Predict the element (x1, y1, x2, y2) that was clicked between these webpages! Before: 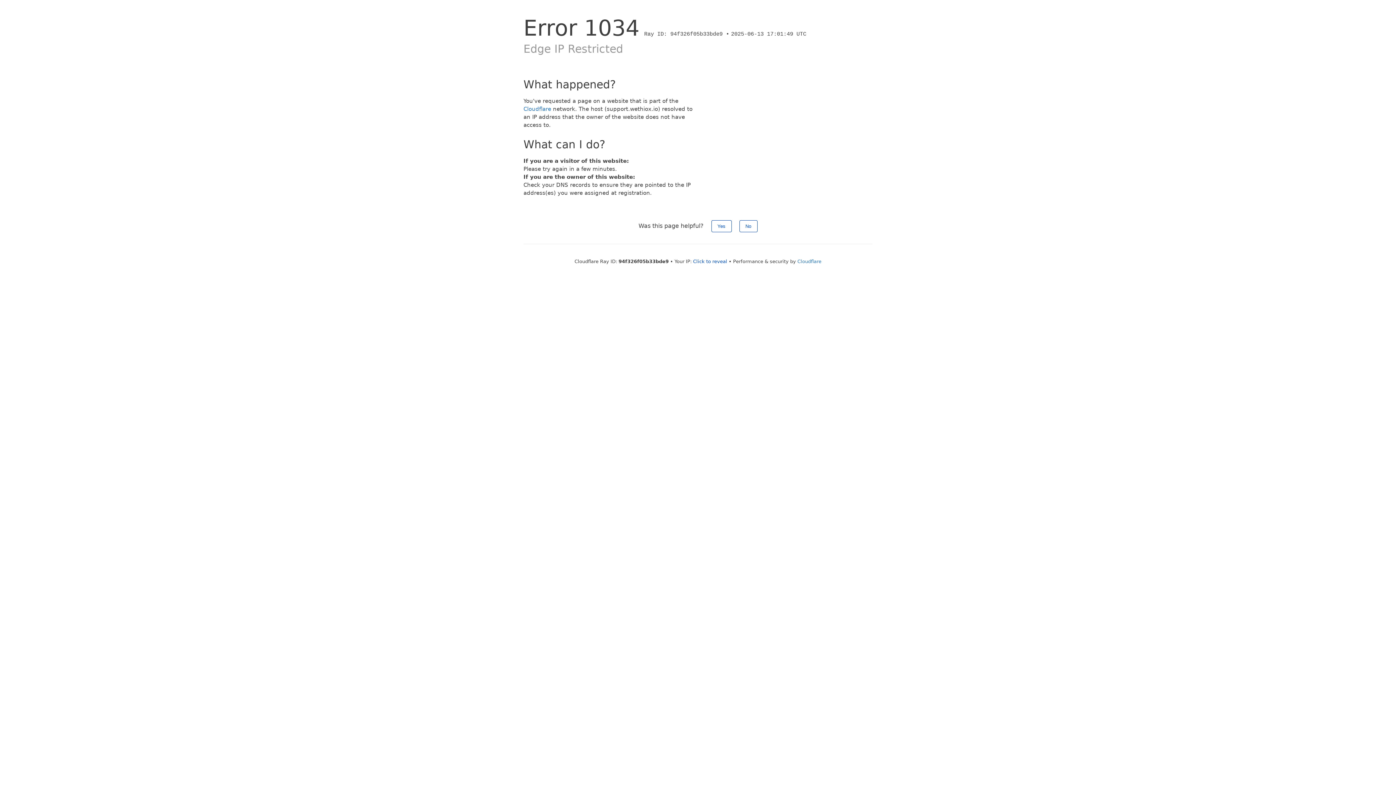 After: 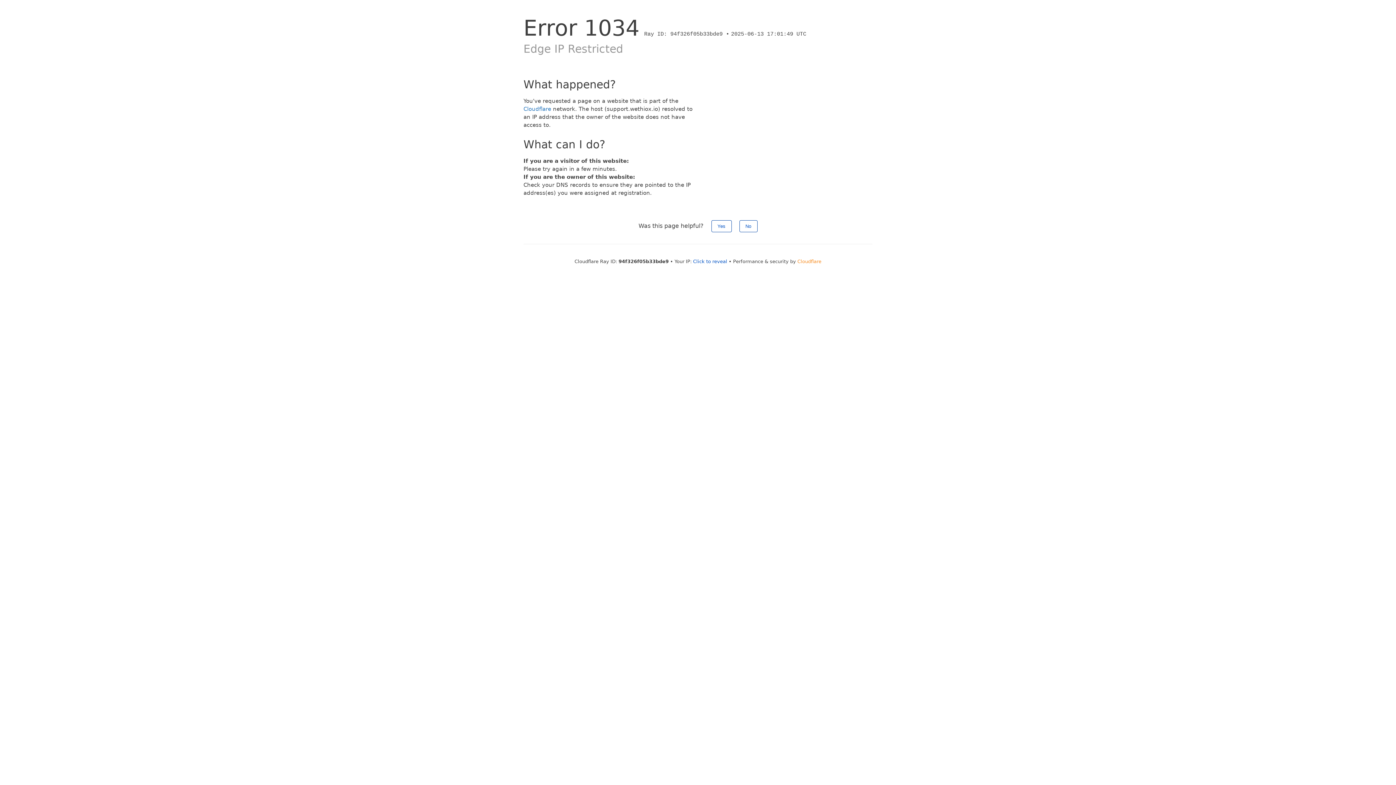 Action: bbox: (797, 258, 821, 264) label: Cloudflare